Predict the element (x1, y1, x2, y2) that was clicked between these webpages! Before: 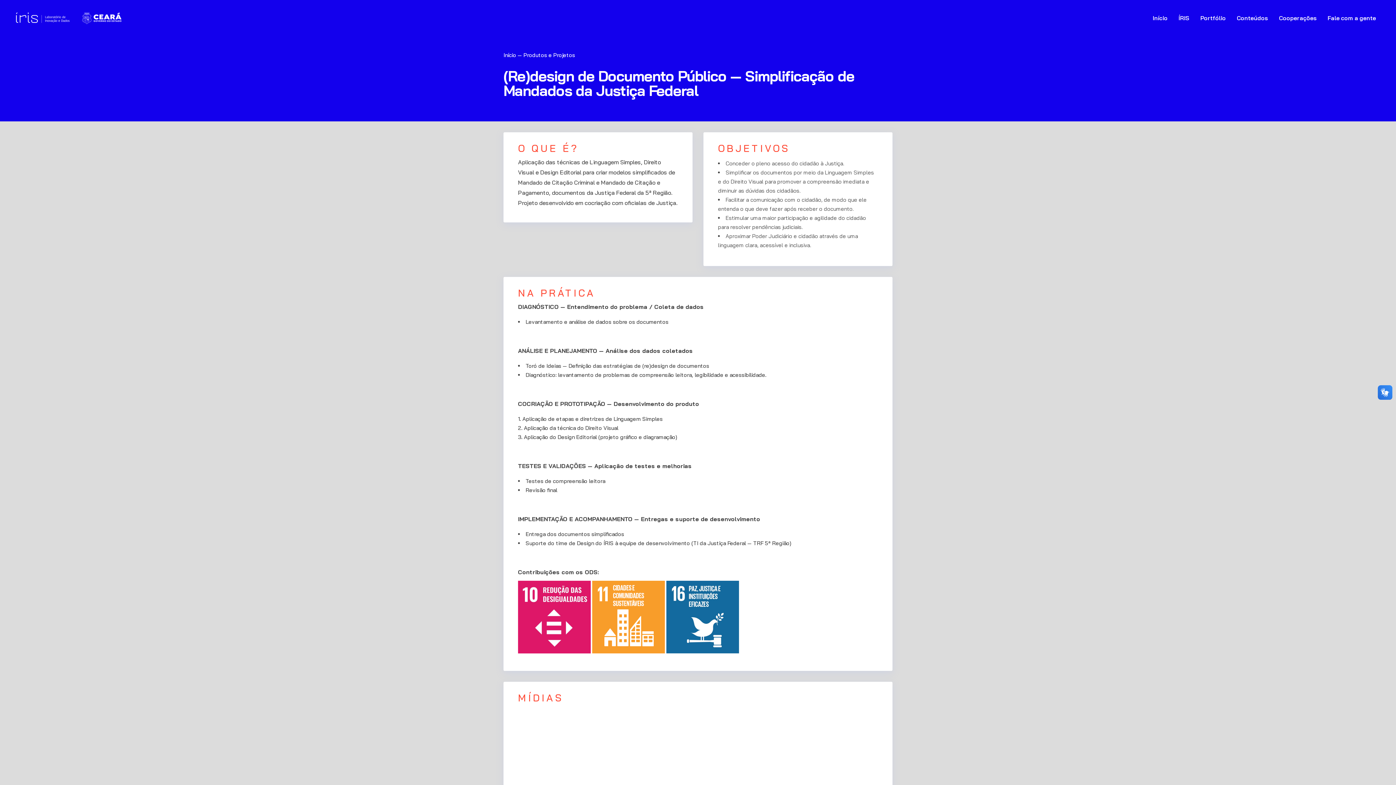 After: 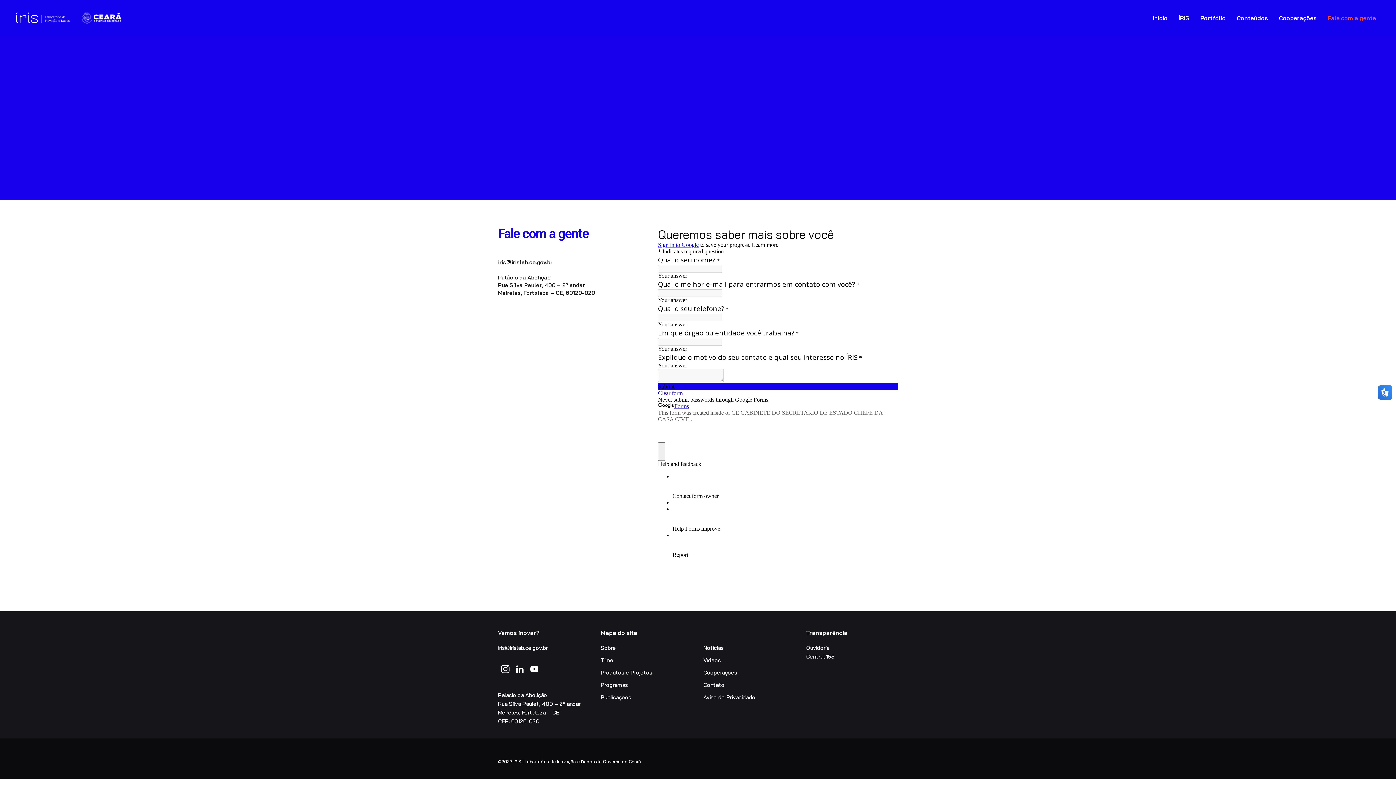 Action: bbox: (1322, 0, 1381, 36) label: Fale com a gente